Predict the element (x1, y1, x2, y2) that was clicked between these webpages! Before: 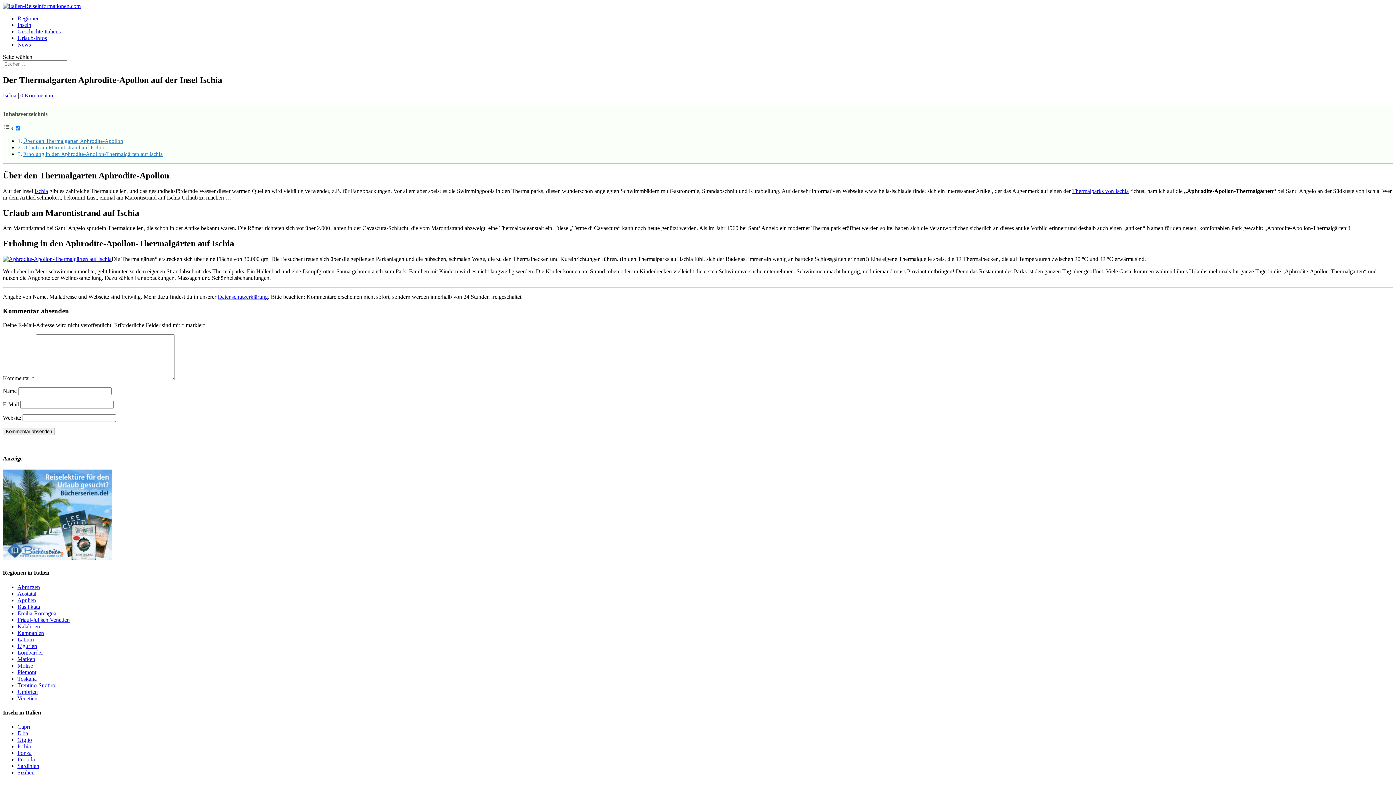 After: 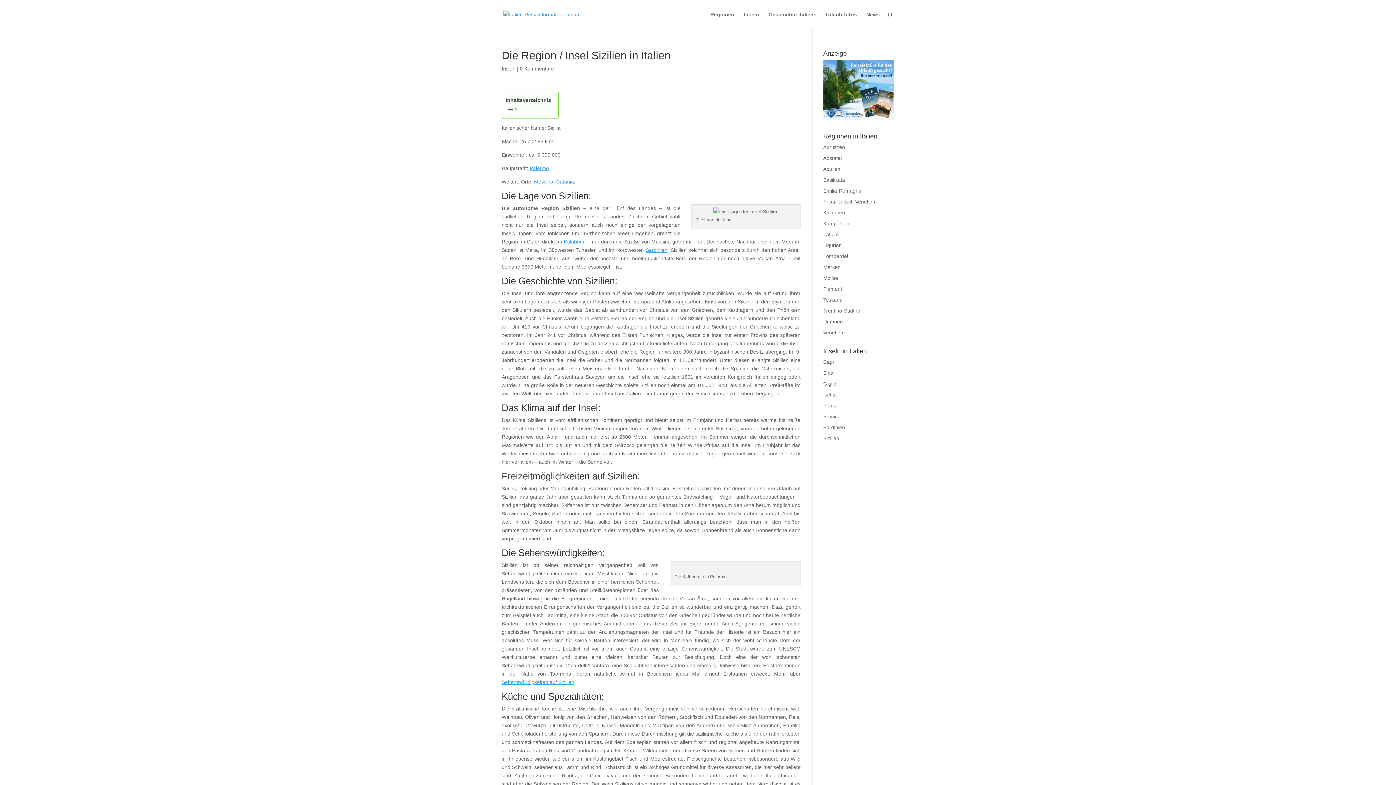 Action: label: Sizilien bbox: (17, 769, 34, 776)